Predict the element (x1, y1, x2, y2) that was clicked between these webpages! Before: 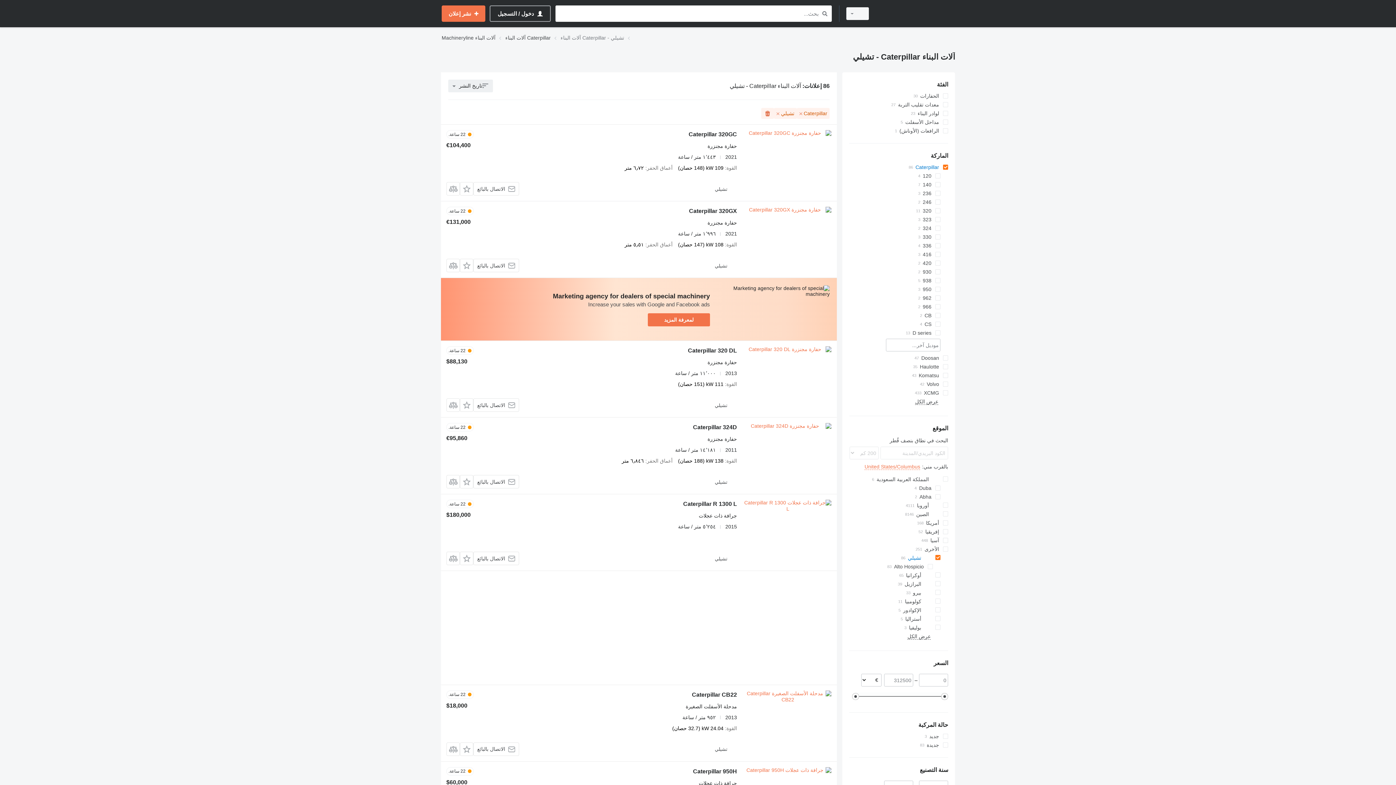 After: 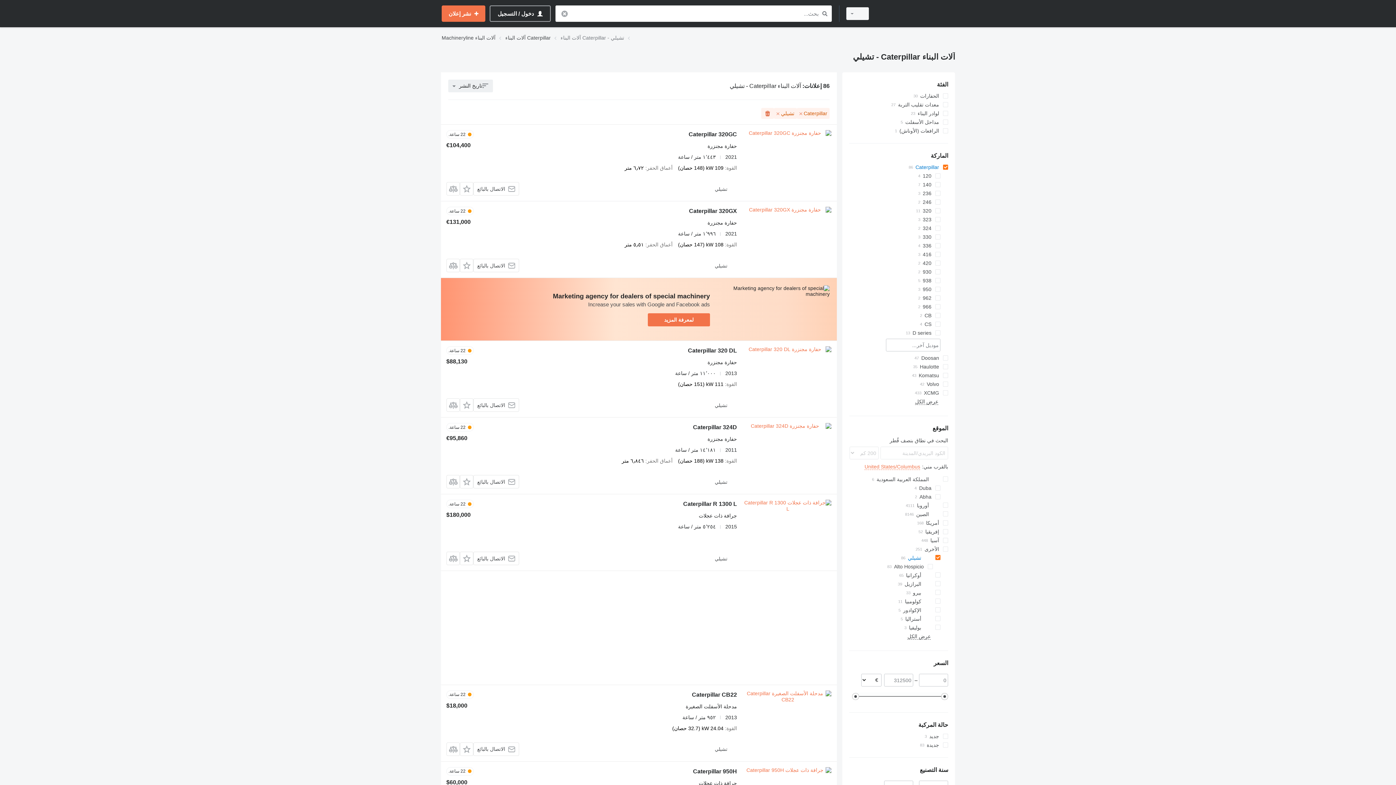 Action: label: بحث bbox: (820, 9, 829, 18)